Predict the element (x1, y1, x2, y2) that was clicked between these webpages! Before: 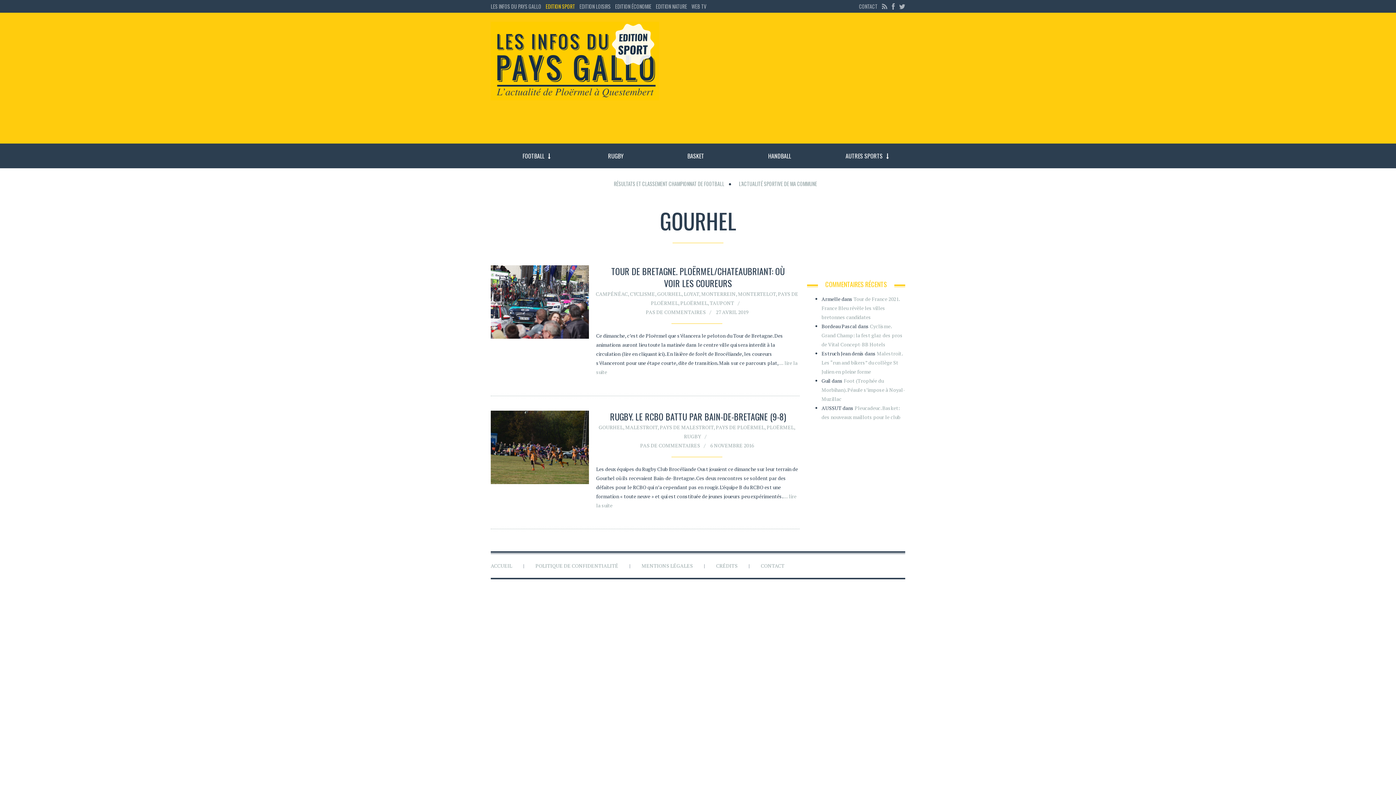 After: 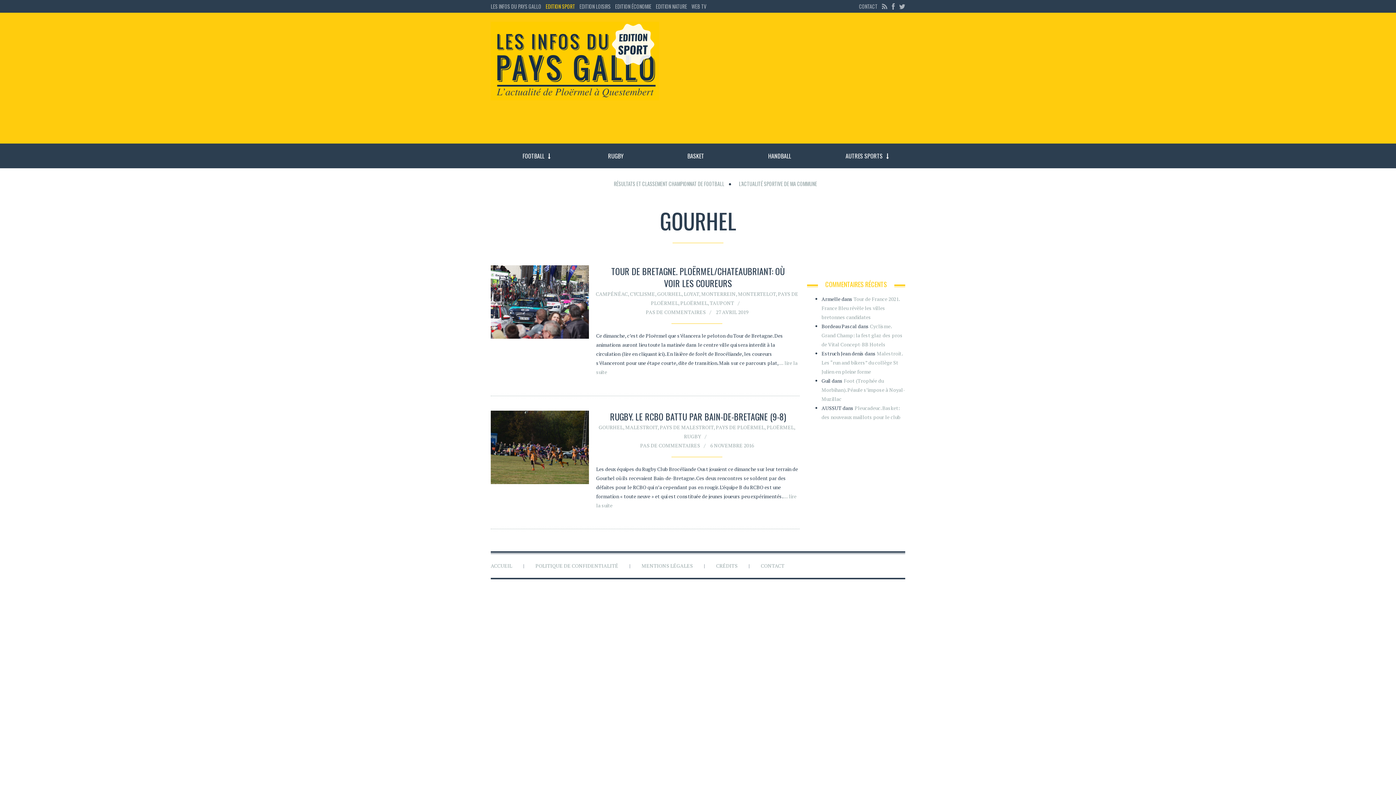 Action: label: GOURHEL bbox: (657, 290, 681, 297)